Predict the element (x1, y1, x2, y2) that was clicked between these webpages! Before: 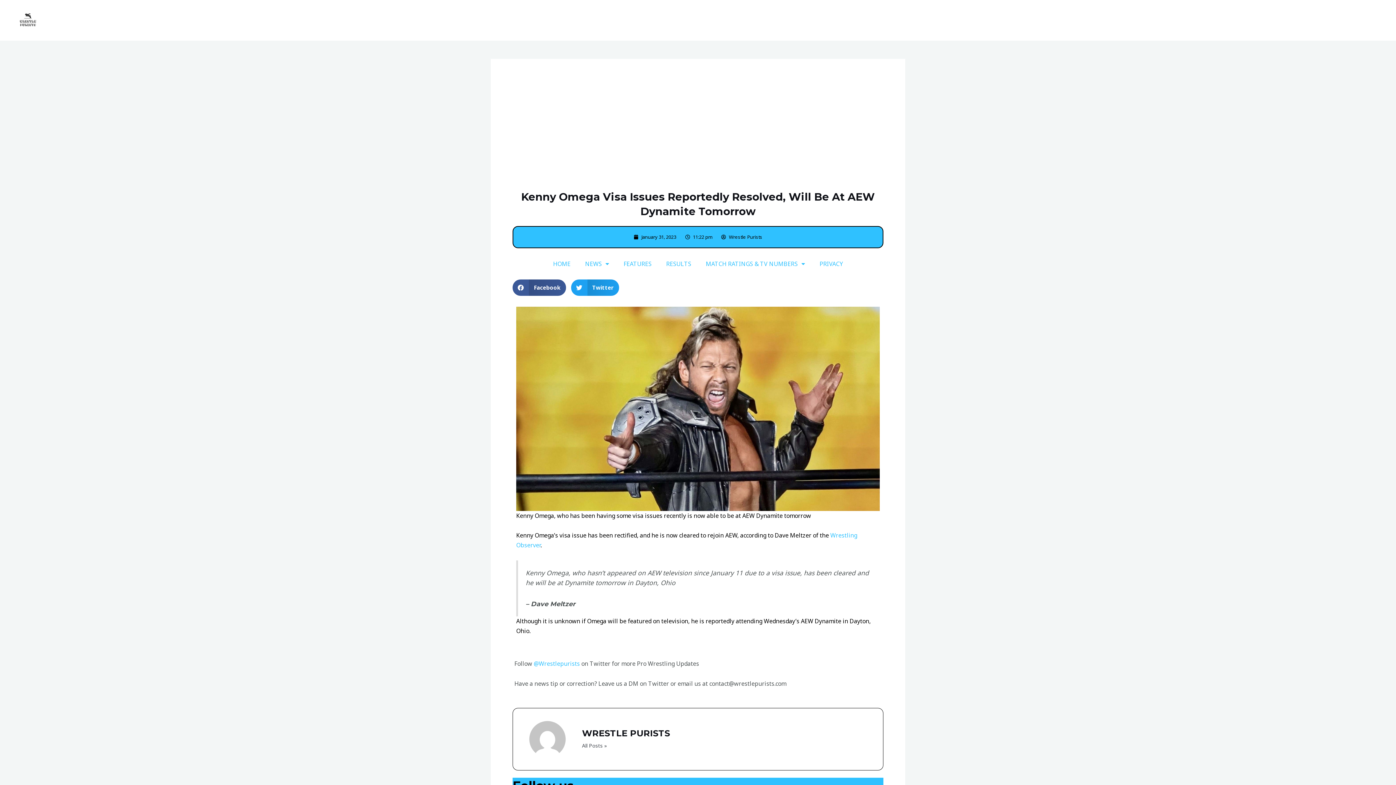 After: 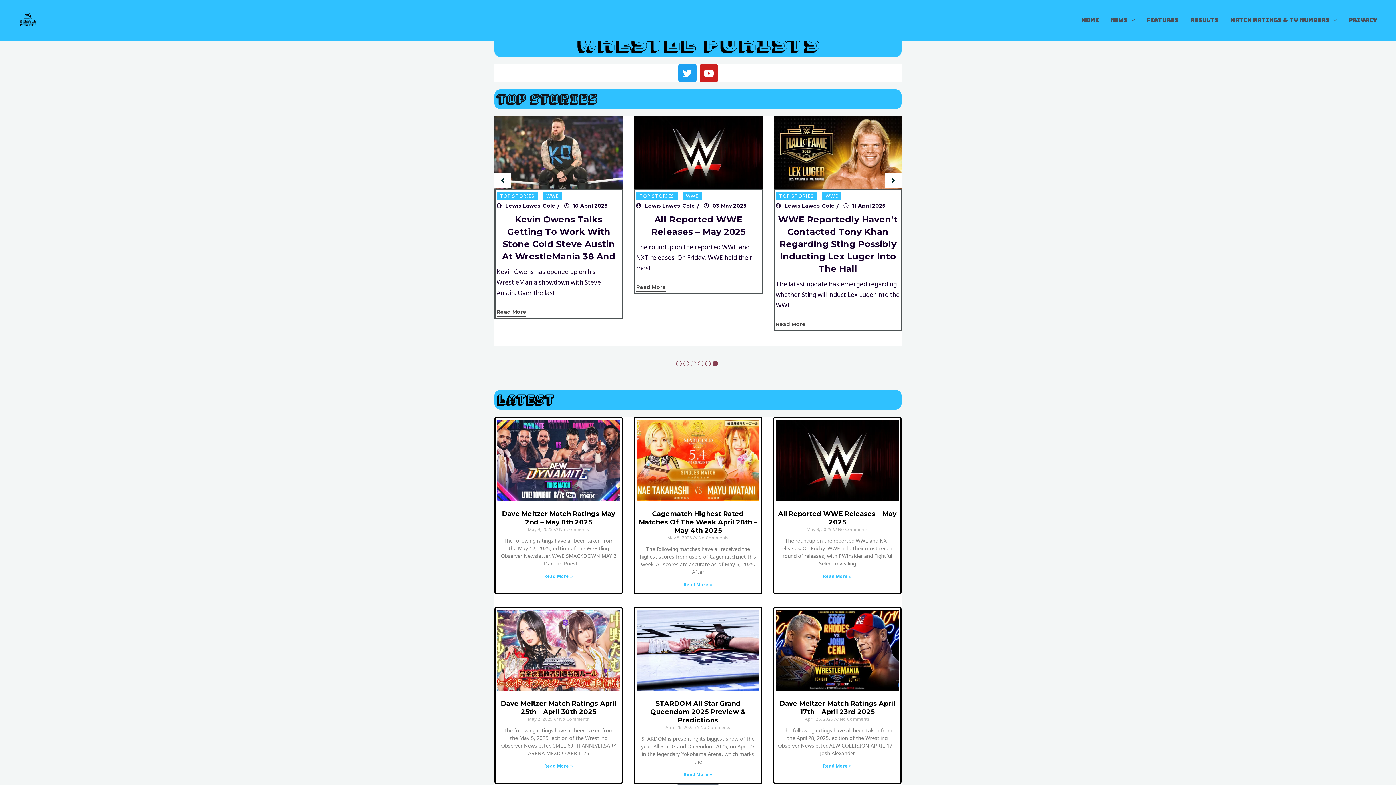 Action: bbox: (1076, 7, 1105, 33) label: HOME